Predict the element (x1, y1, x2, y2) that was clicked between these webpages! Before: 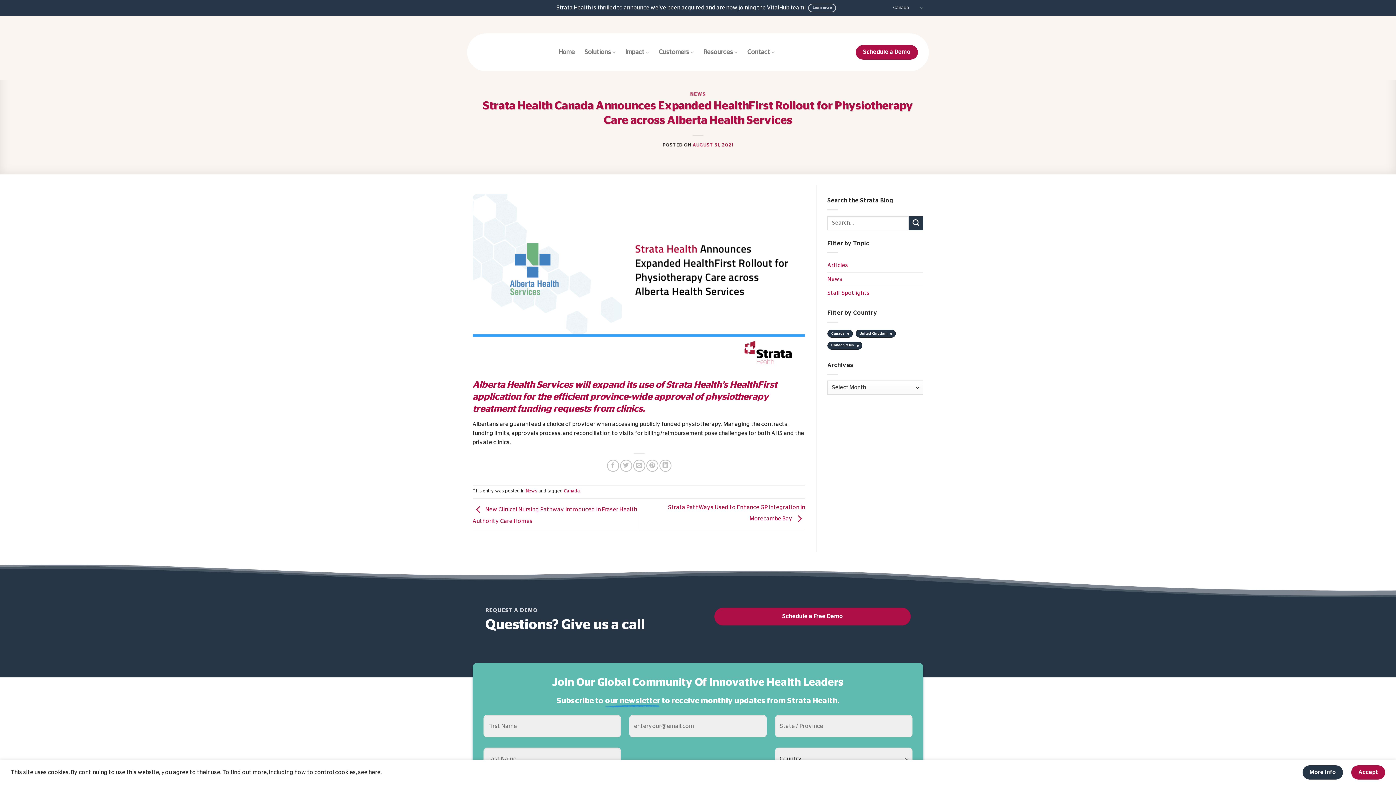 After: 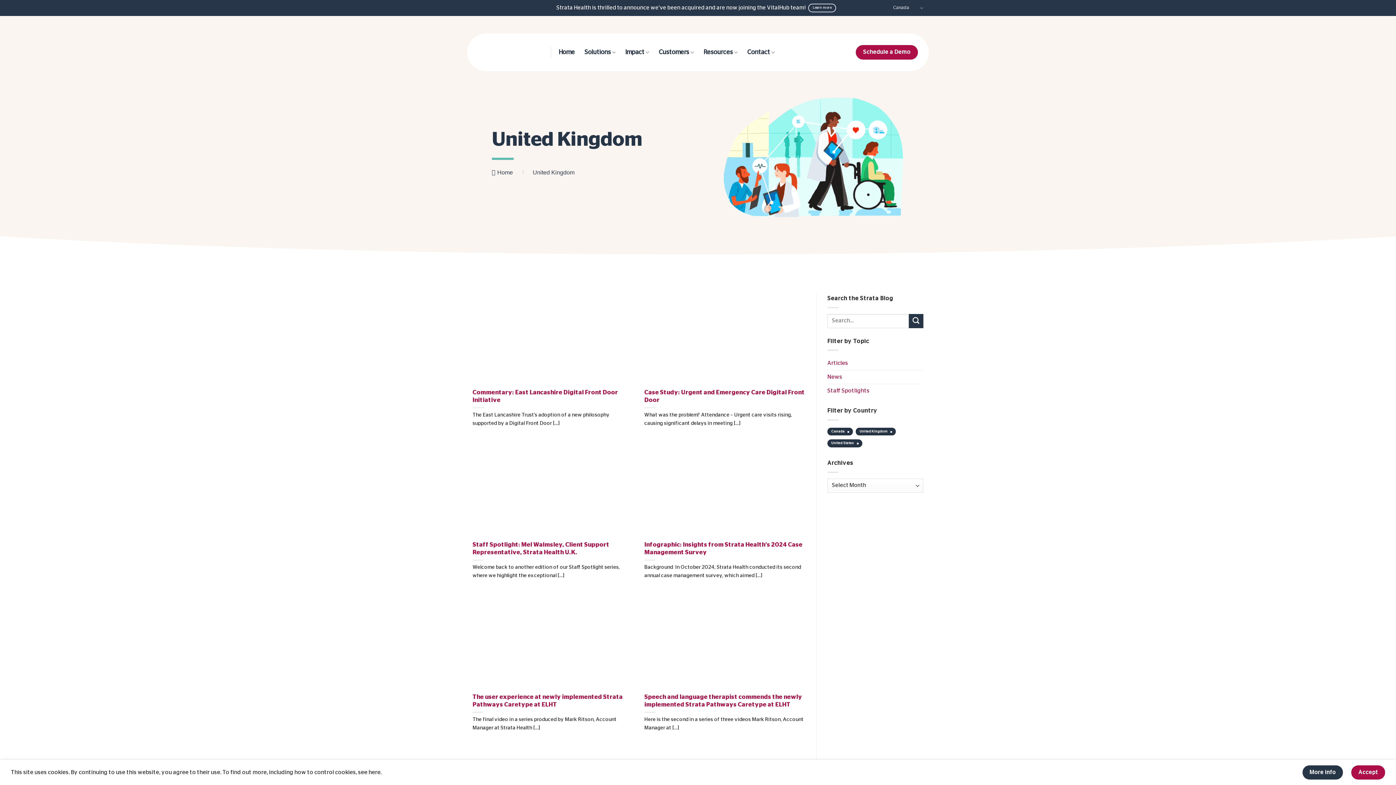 Action: label: United Kingdom (153 items) bbox: (855, 329, 896, 337)